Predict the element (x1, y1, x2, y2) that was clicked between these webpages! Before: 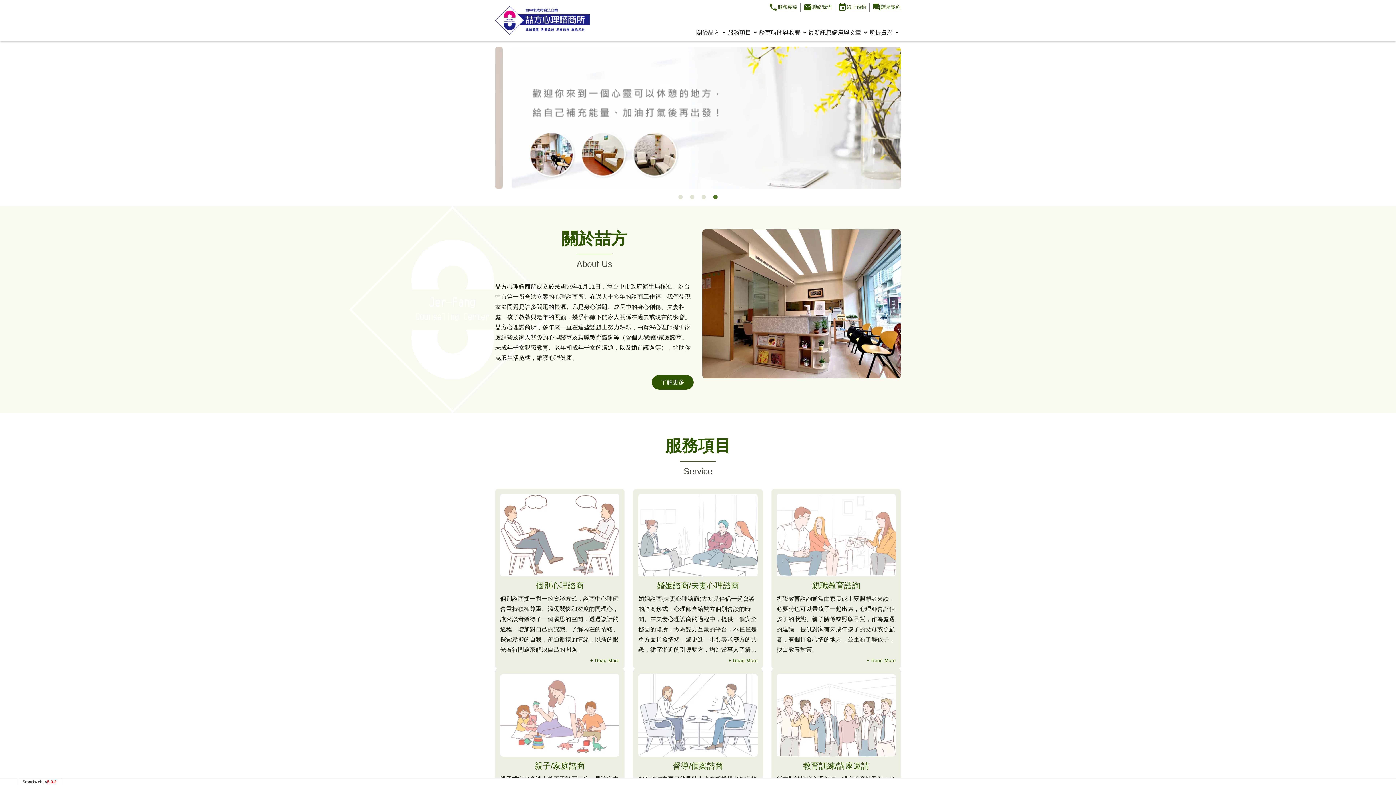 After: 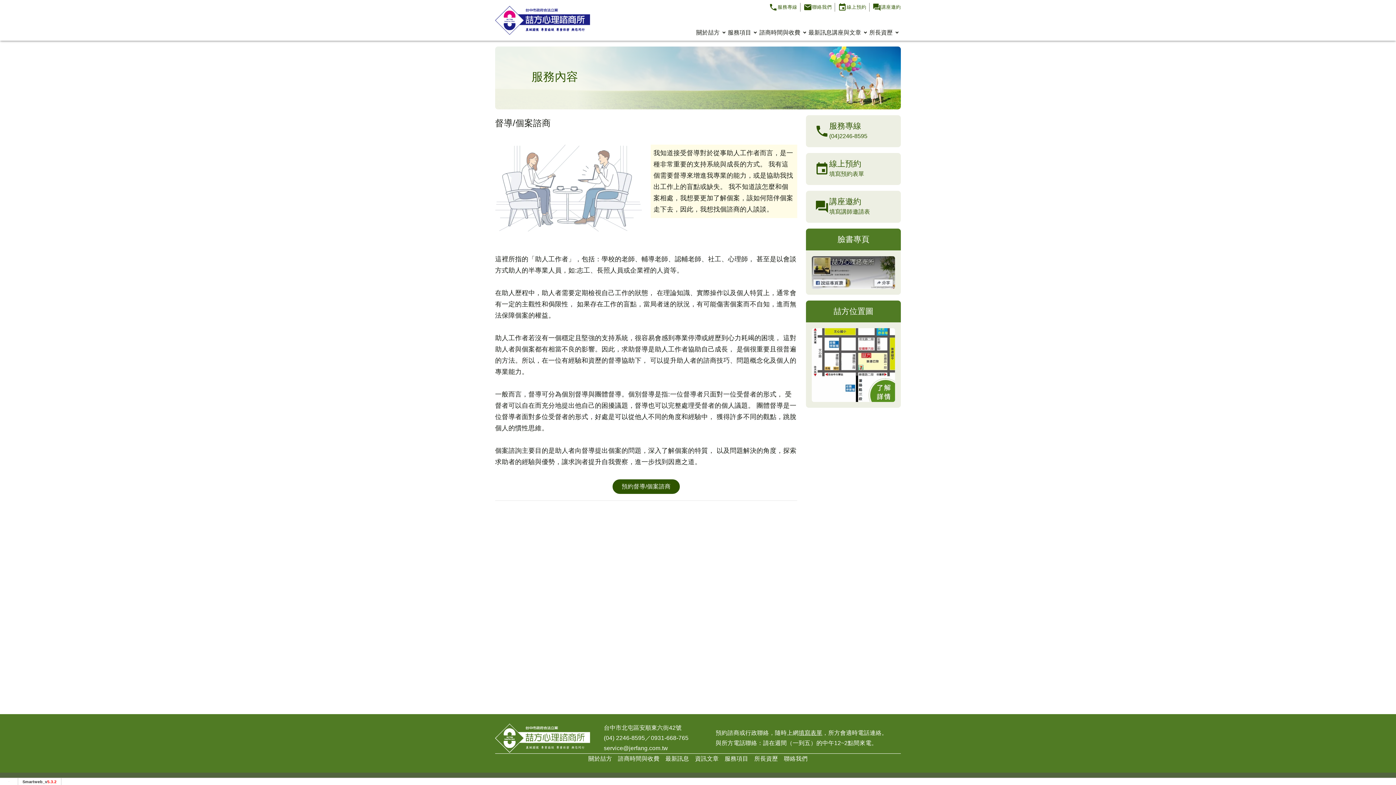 Action: bbox: (638, 674, 757, 756)